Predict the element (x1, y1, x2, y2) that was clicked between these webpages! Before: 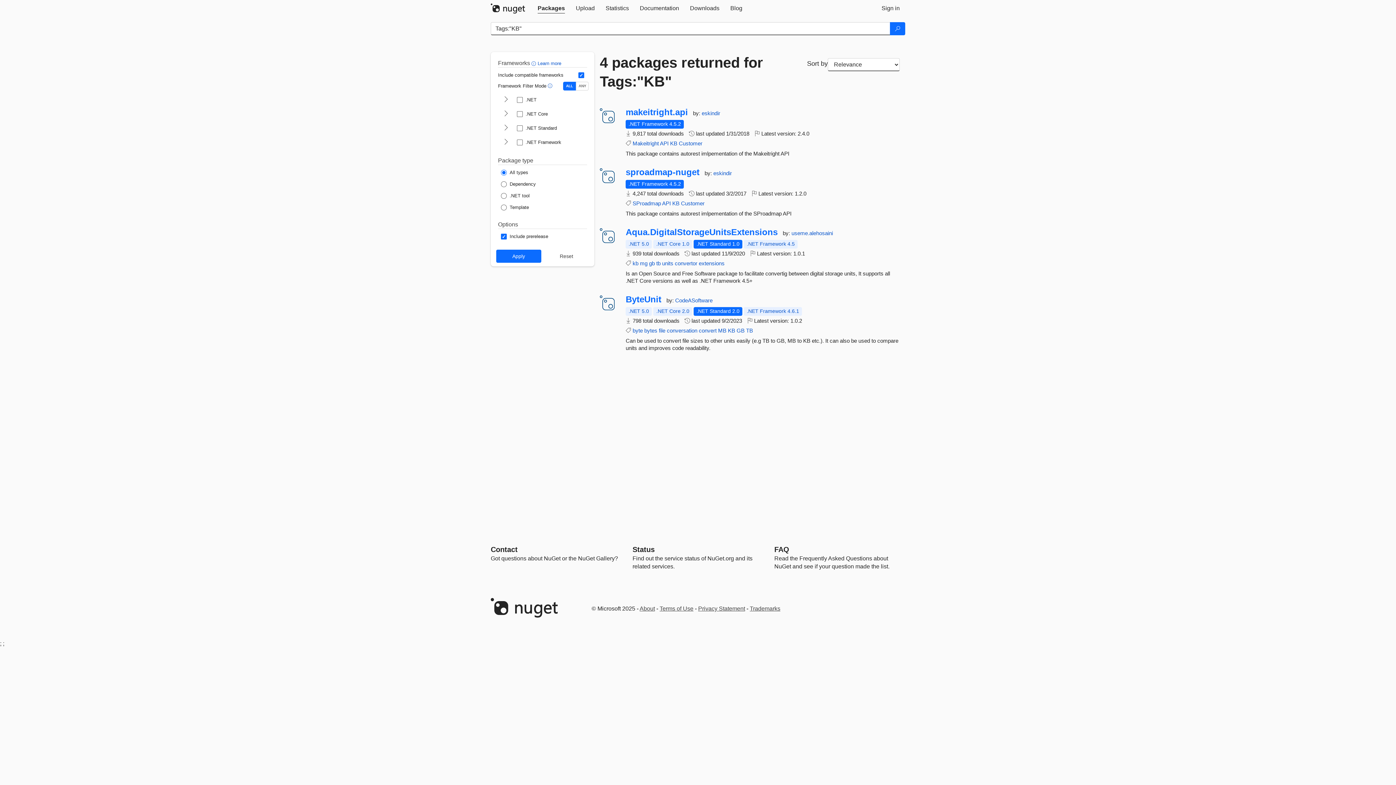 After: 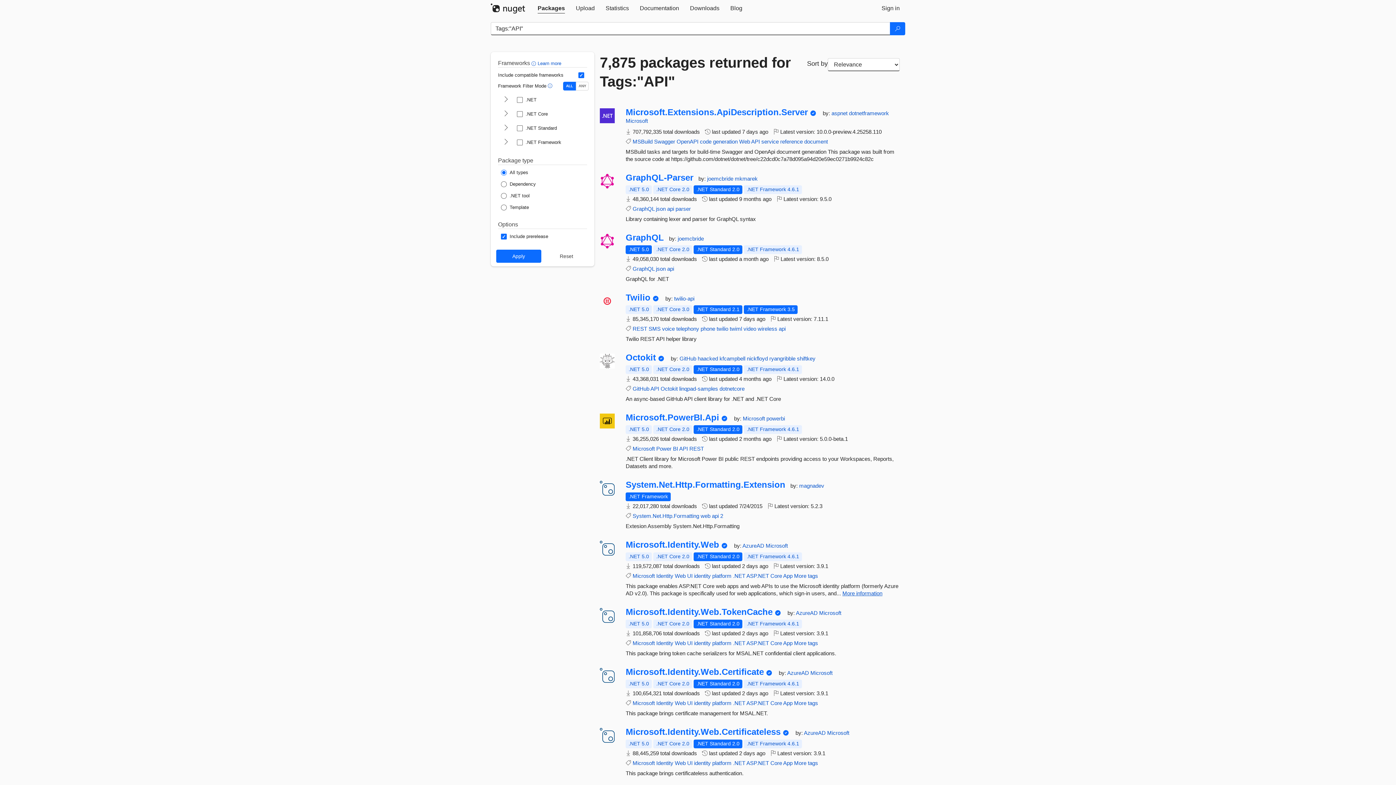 Action: bbox: (660, 140, 668, 146) label: API